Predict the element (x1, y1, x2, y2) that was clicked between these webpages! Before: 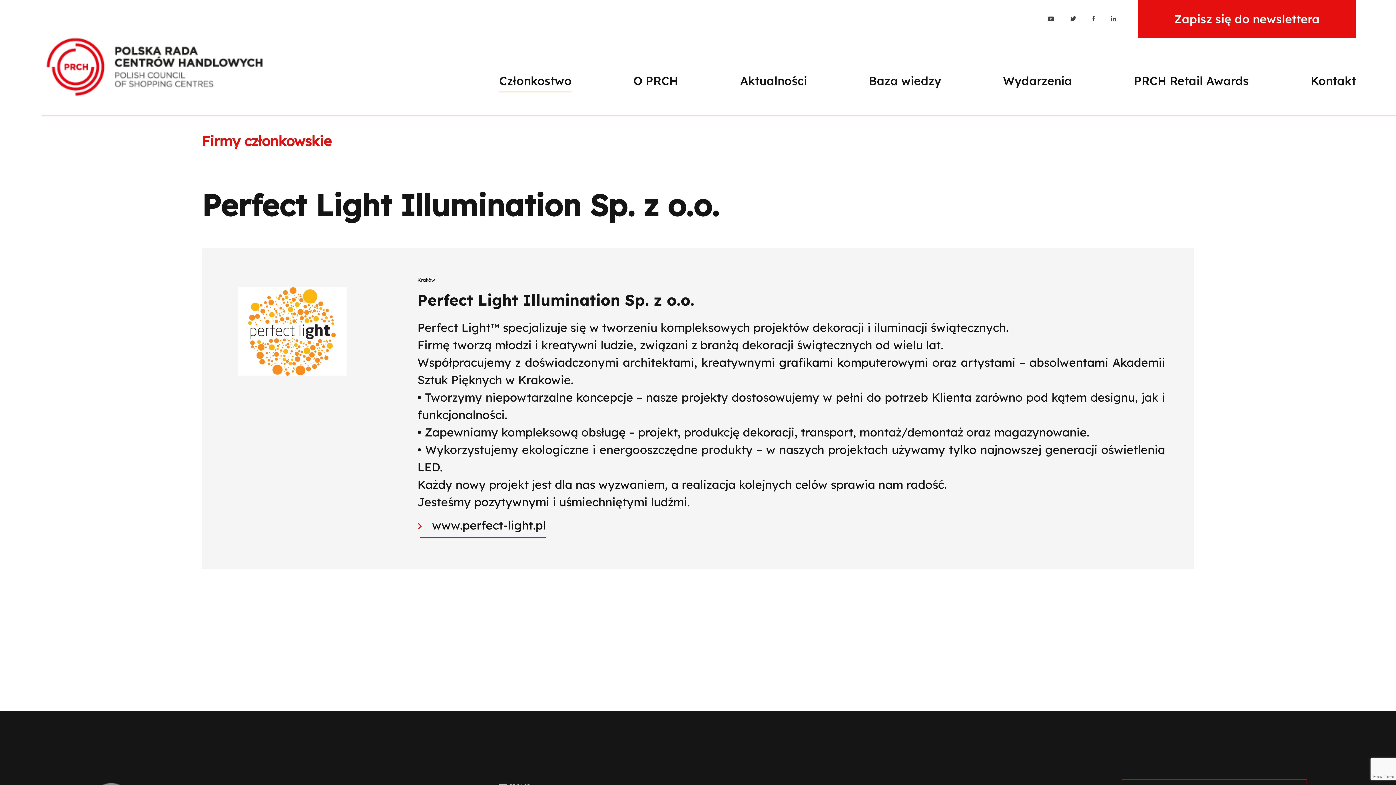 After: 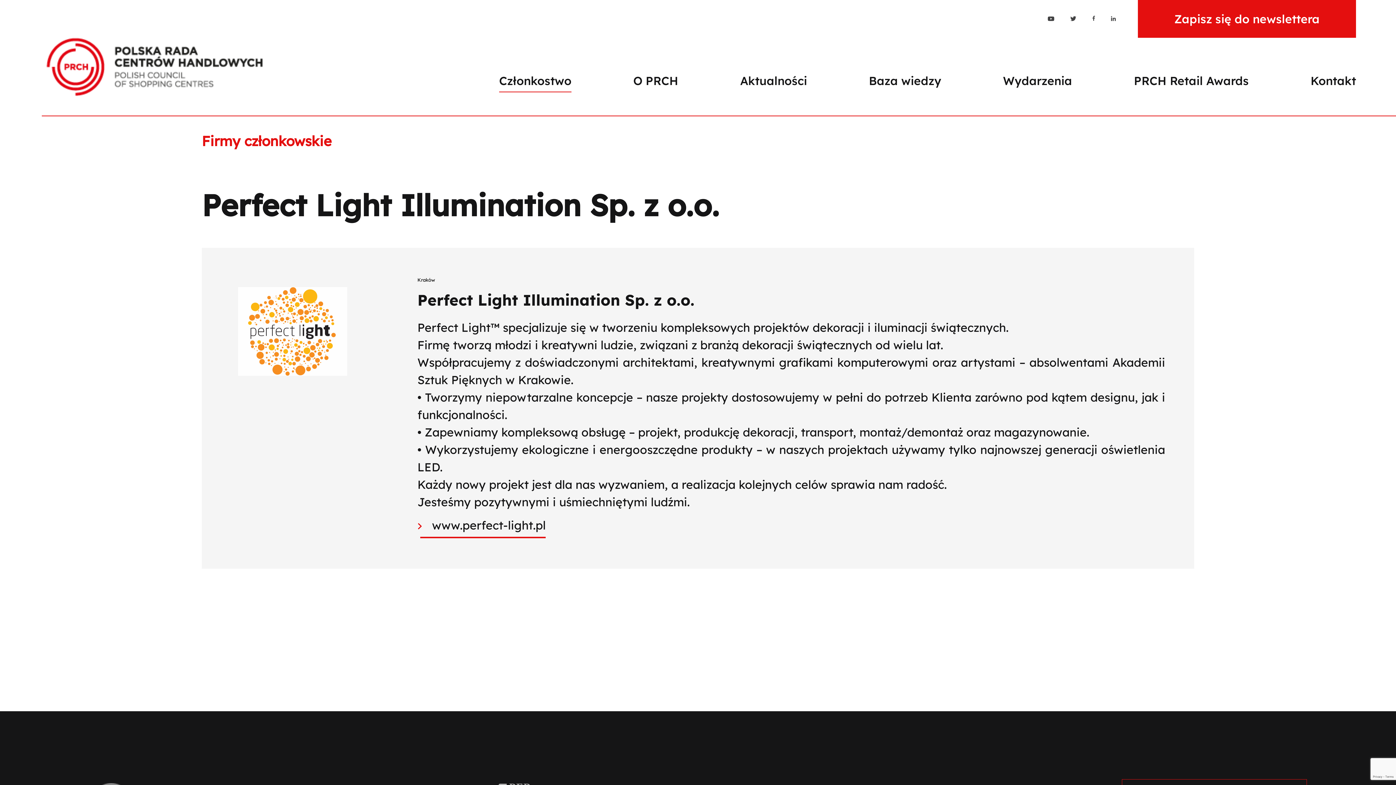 Action: label:   bbox: (1040, 15, 1063, 22)